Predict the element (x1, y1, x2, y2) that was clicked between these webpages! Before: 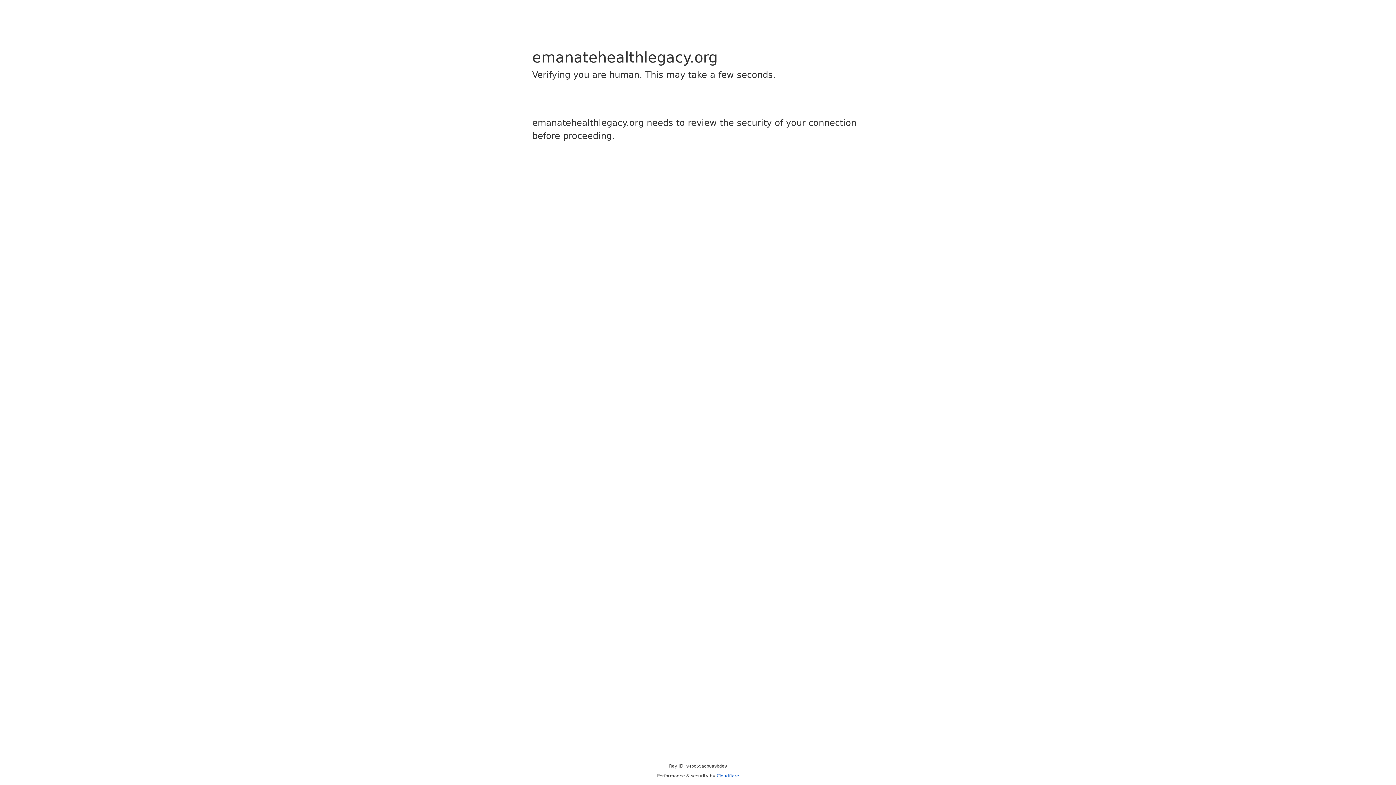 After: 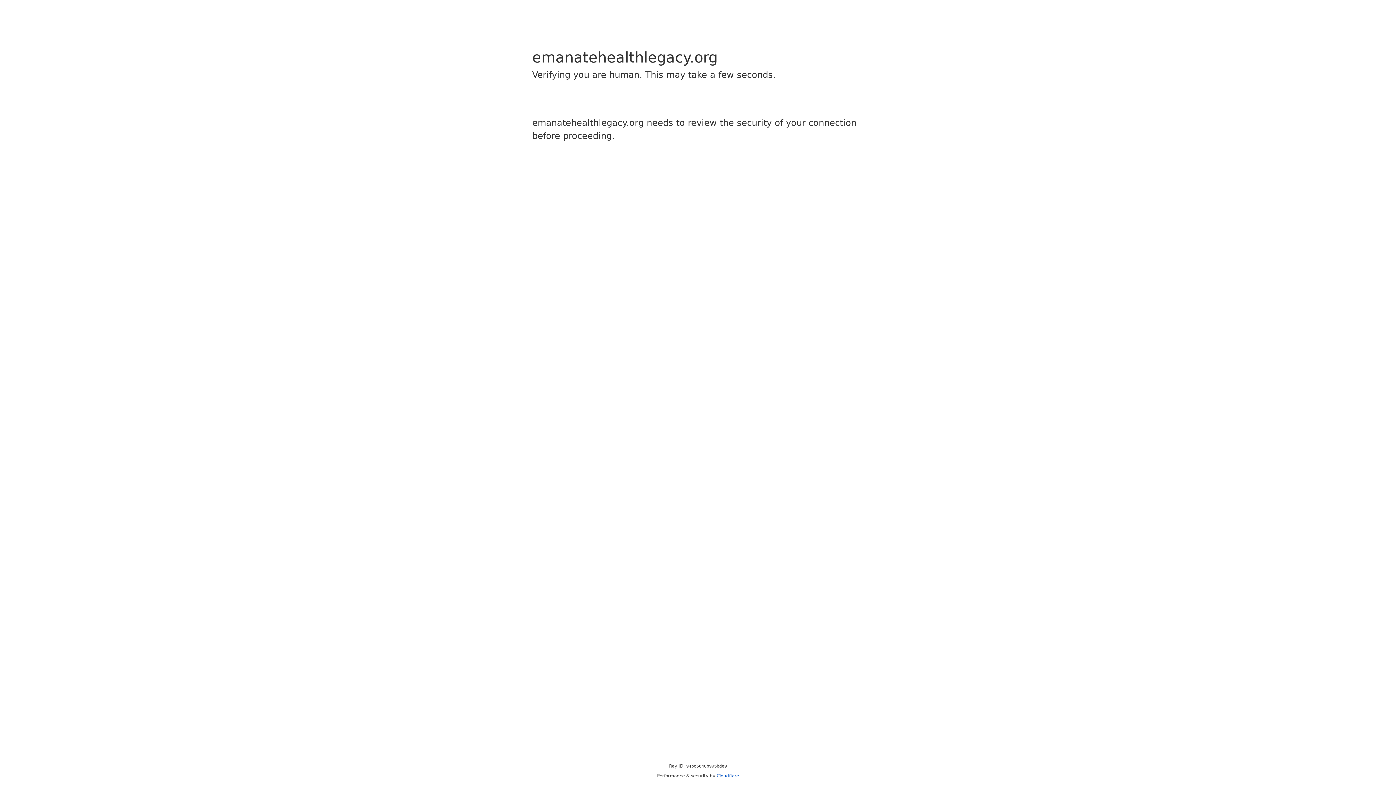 Action: label: Cloudflare bbox: (716, 773, 739, 778)